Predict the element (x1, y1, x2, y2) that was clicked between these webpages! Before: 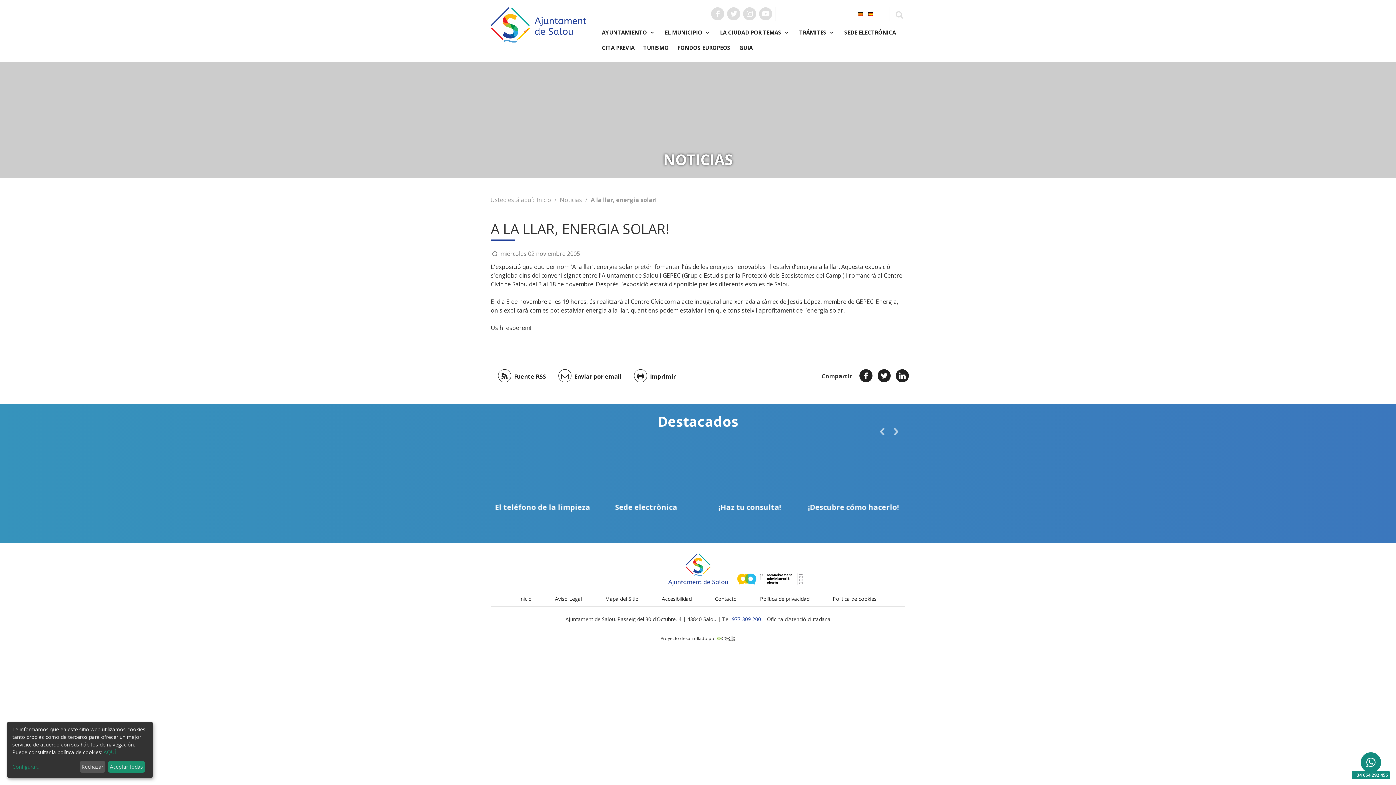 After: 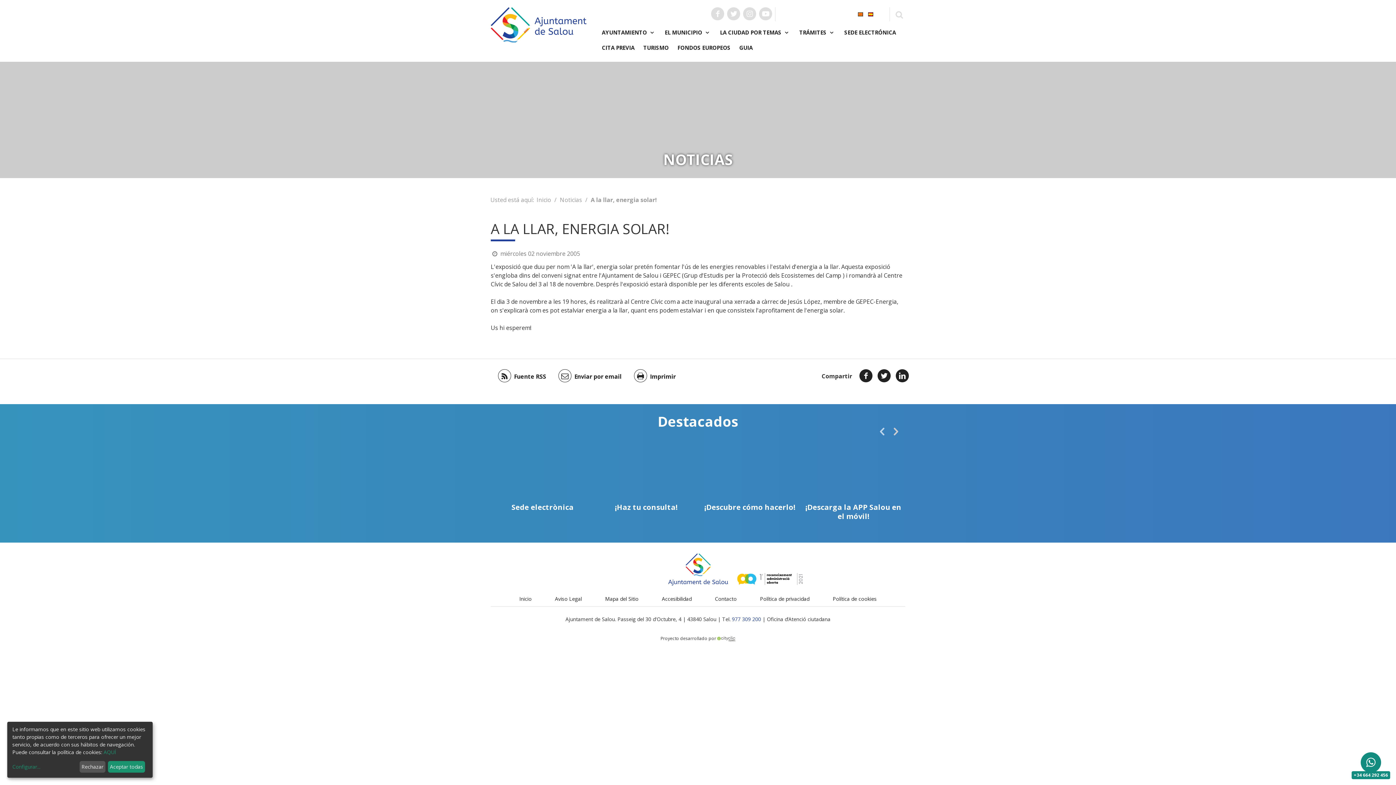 Action: label: següent bbox: (889, 425, 902, 438)